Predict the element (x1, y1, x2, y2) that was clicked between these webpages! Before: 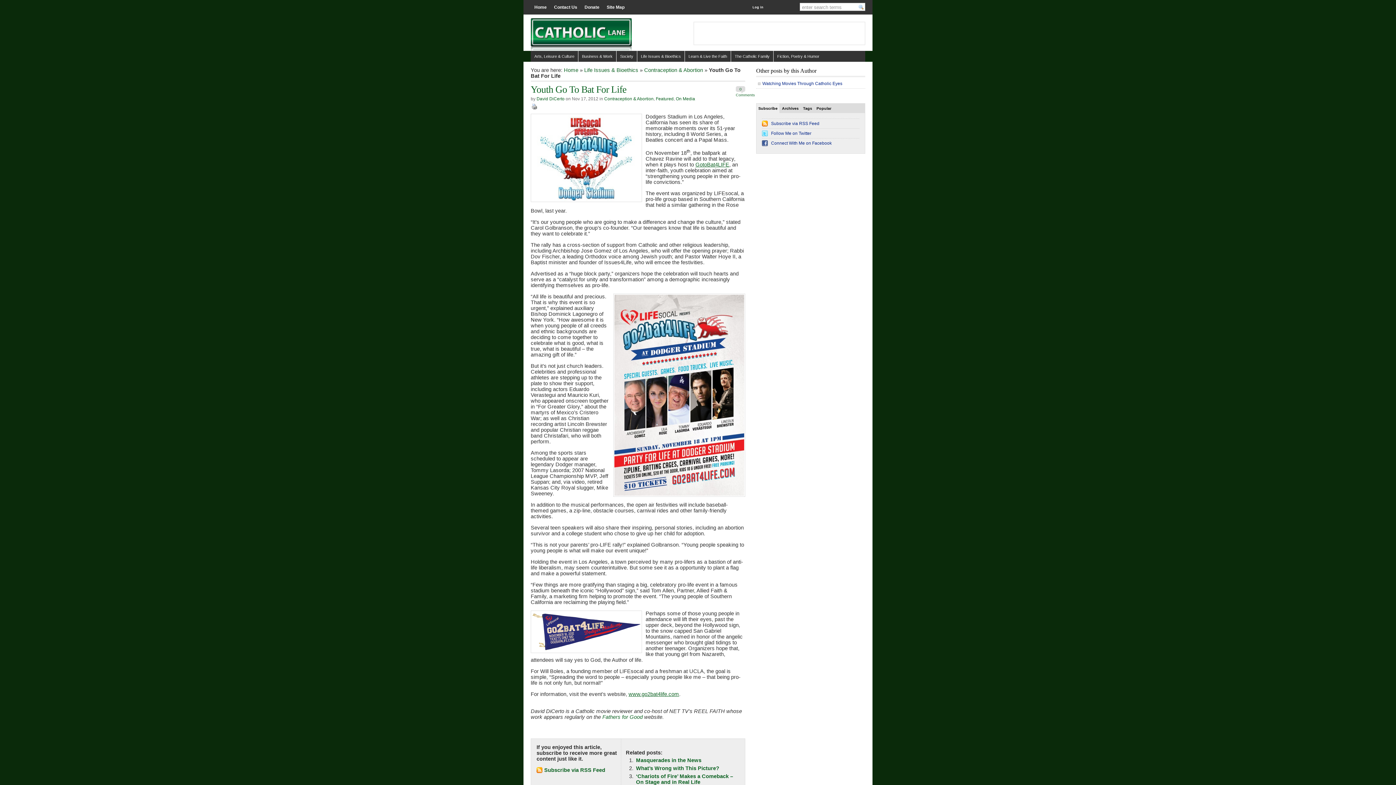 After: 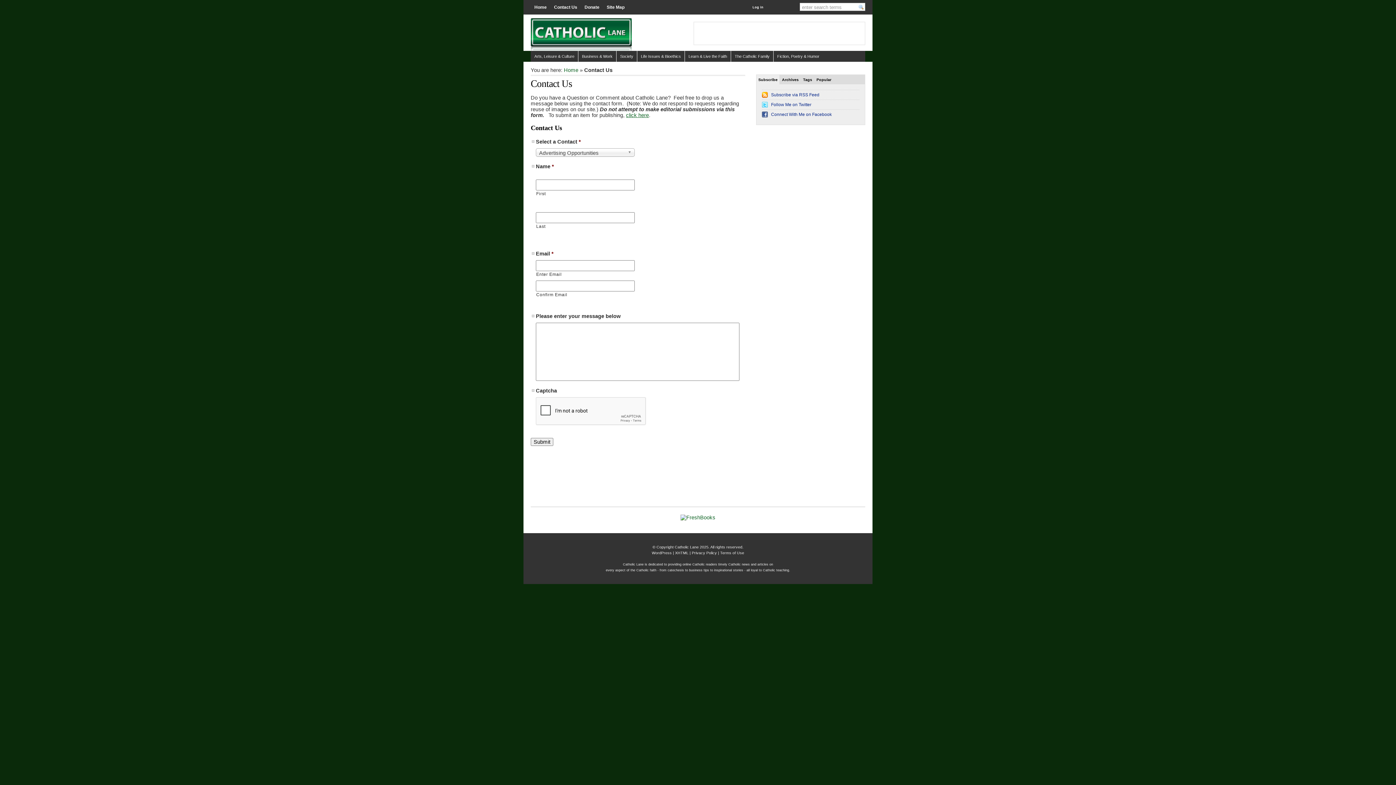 Action: label: Contact Us bbox: (550, 0, 581, 14)